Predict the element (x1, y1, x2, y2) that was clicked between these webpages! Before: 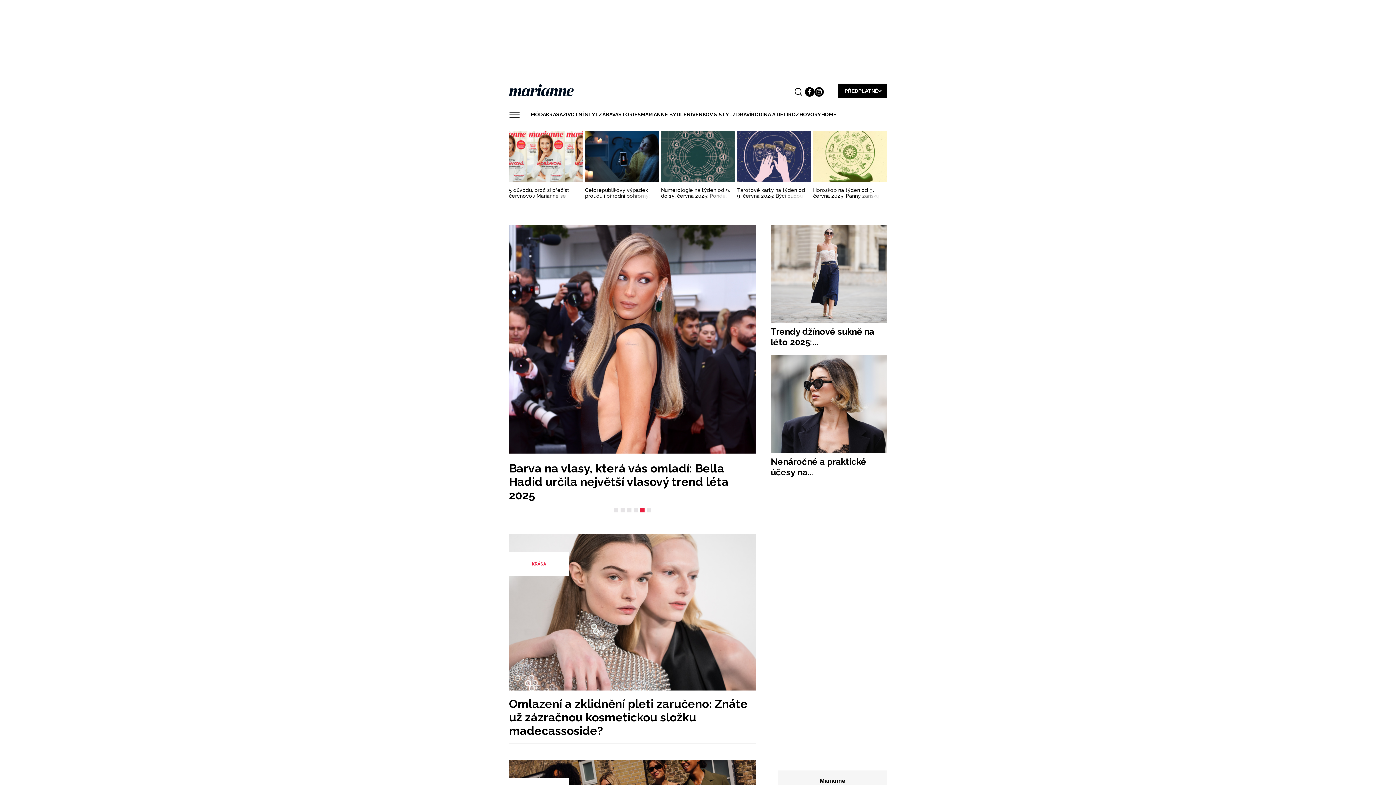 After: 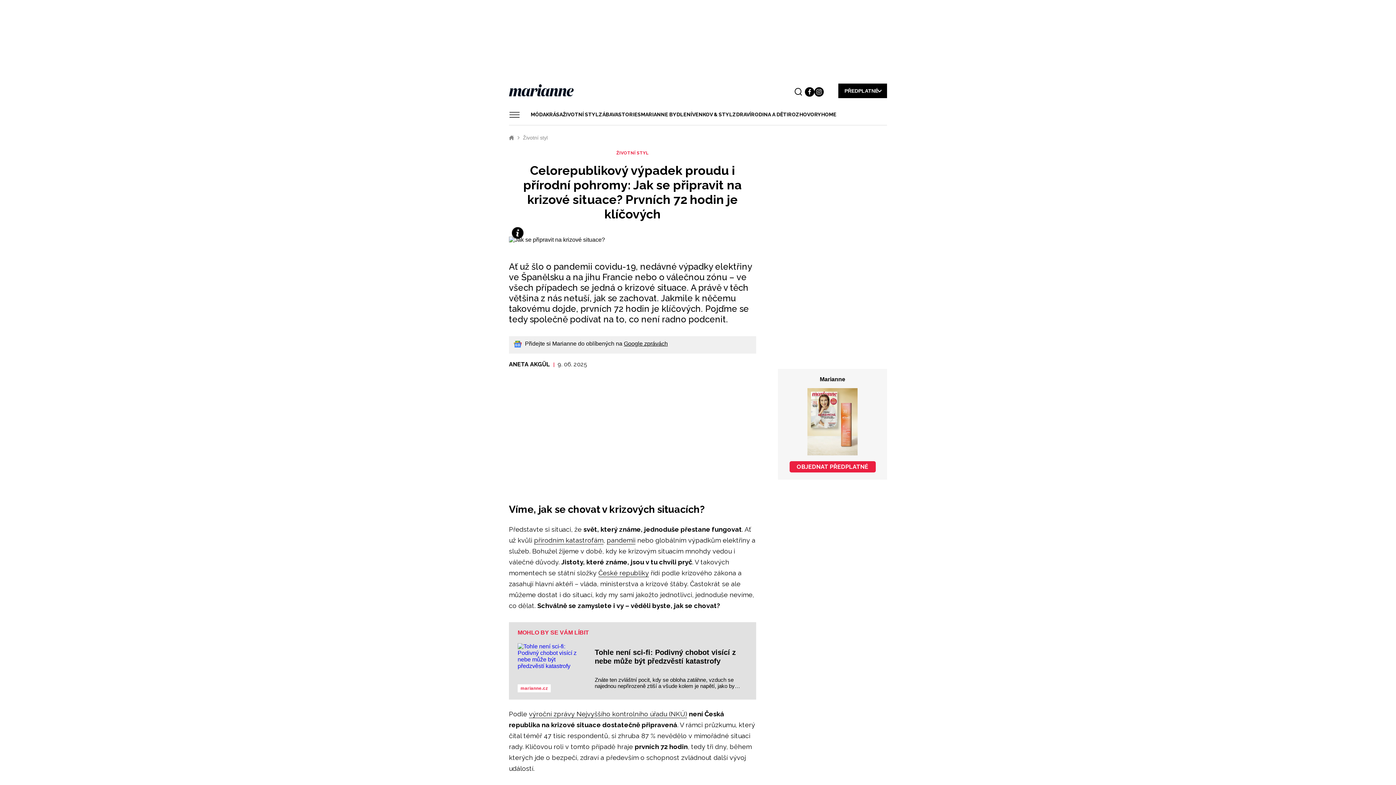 Action: bbox: (585, 131, 659, 204) label: Celorepublikový výpadek proudu i přírodní pohromy: Jak se připravit na krizové situace? Prvních 72 hodin je klíčových